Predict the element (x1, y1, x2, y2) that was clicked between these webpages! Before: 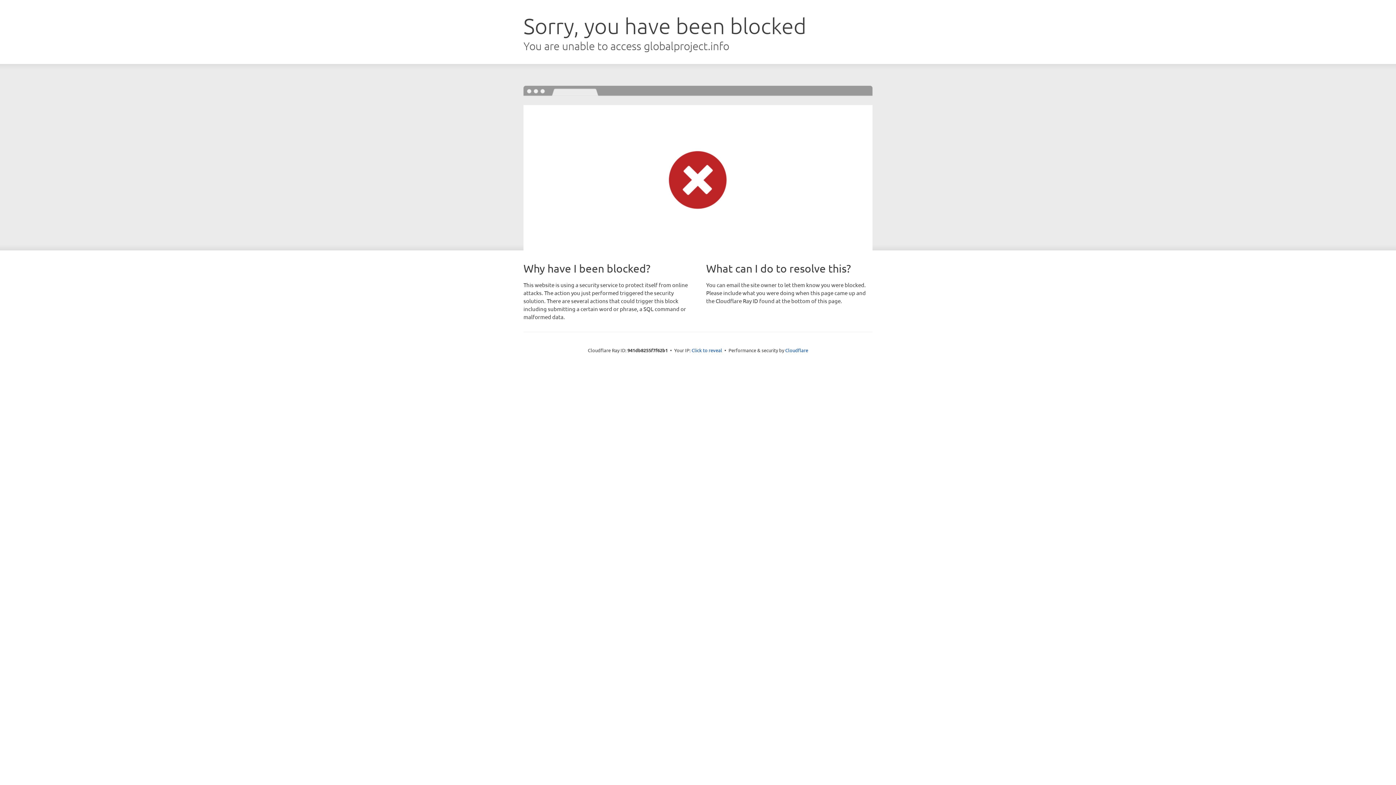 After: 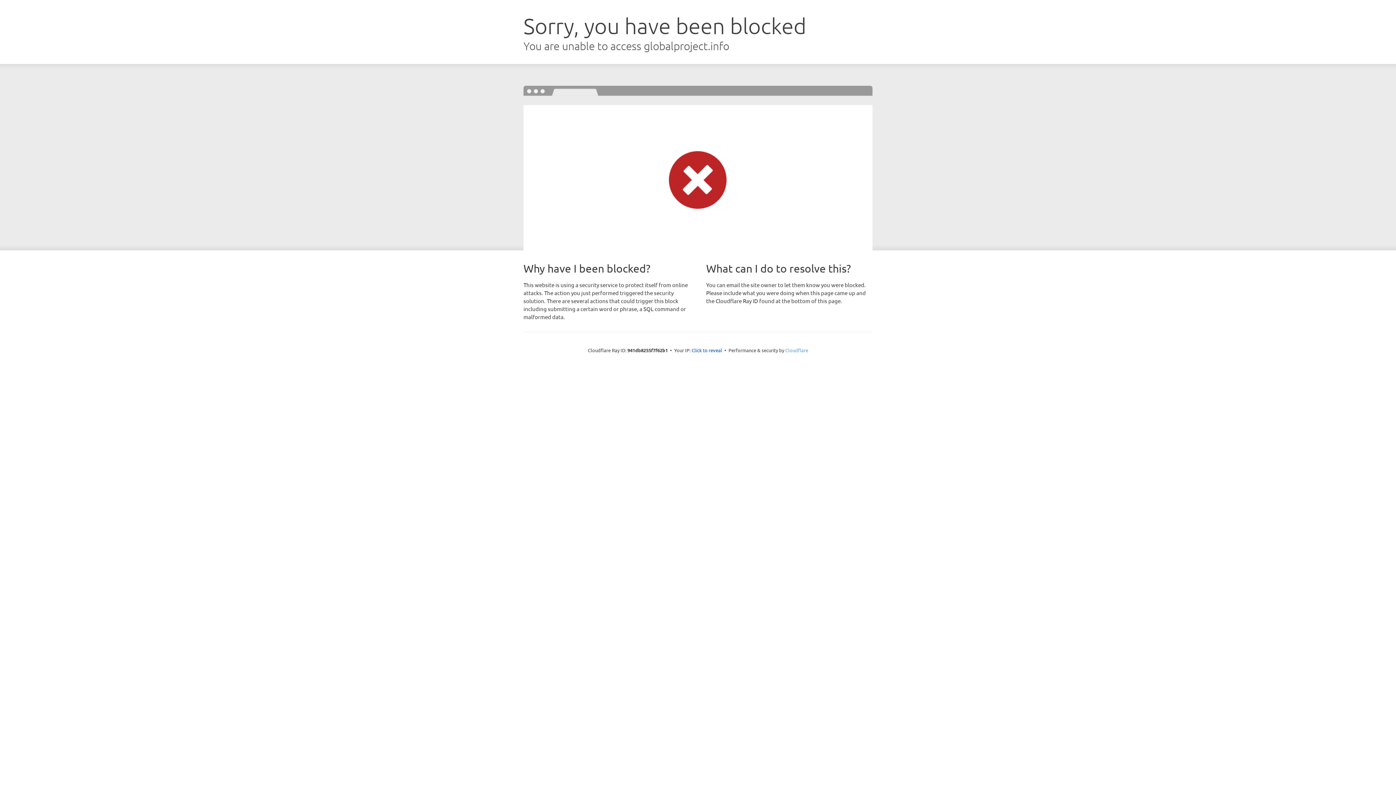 Action: label: Cloudflare bbox: (785, 347, 808, 353)